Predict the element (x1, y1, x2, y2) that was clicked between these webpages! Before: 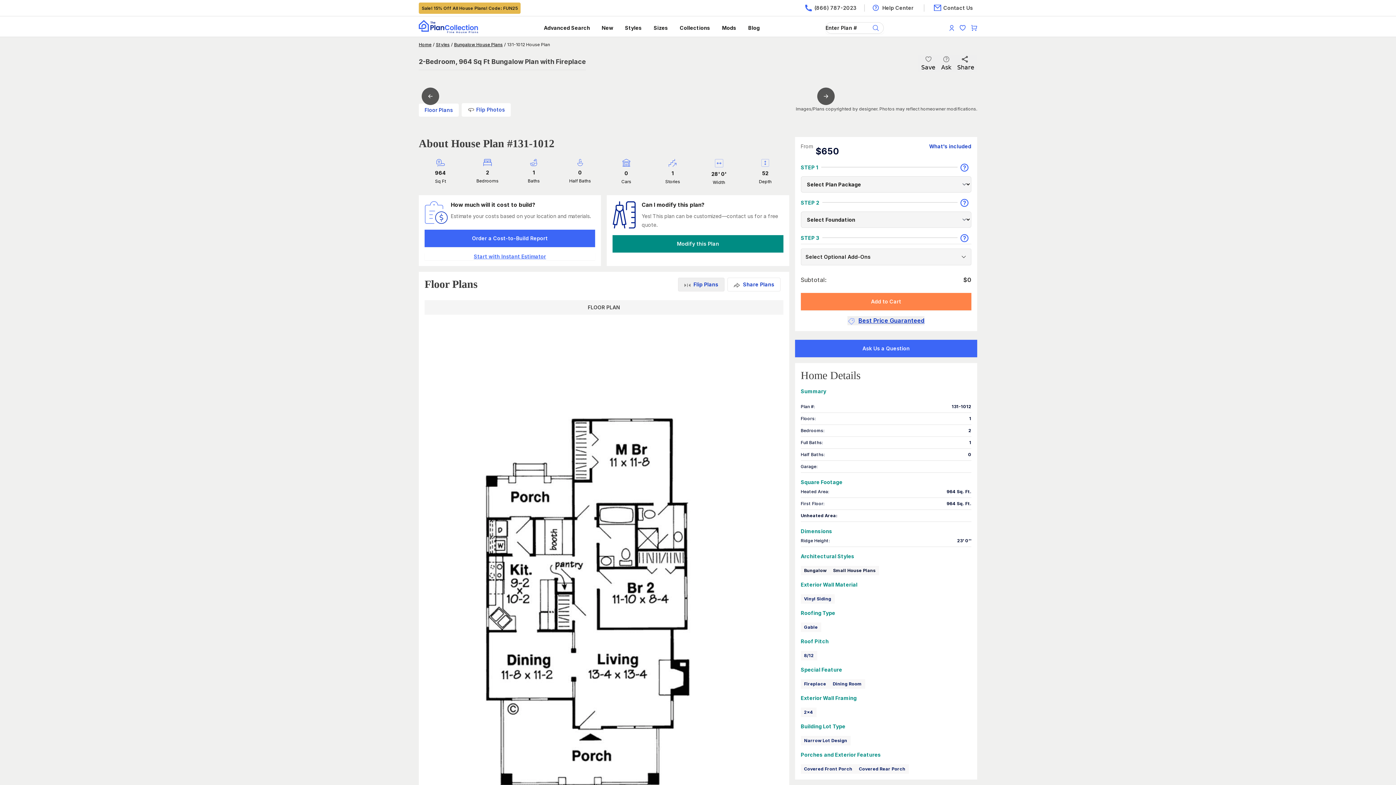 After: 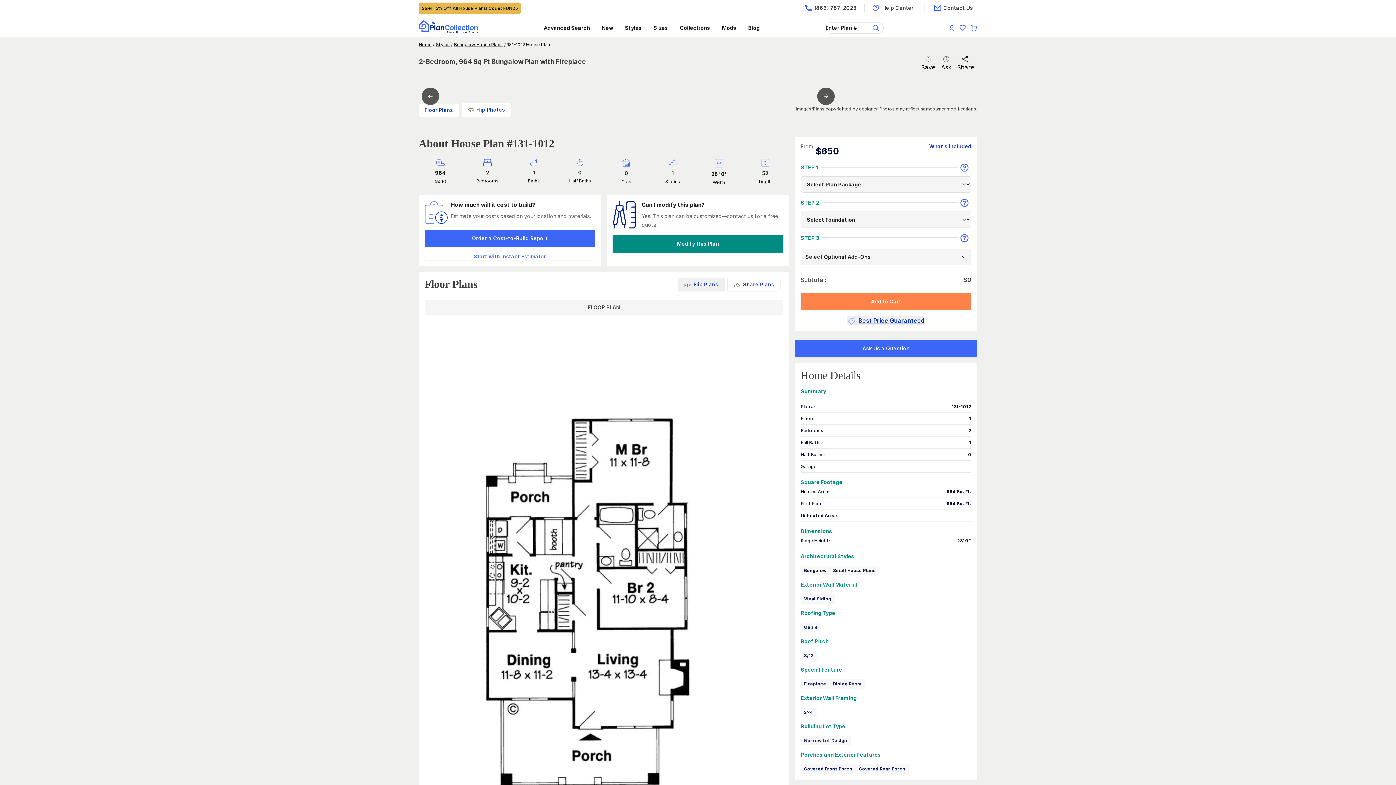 Action: label: Share Plans bbox: (727, 277, 780, 291)